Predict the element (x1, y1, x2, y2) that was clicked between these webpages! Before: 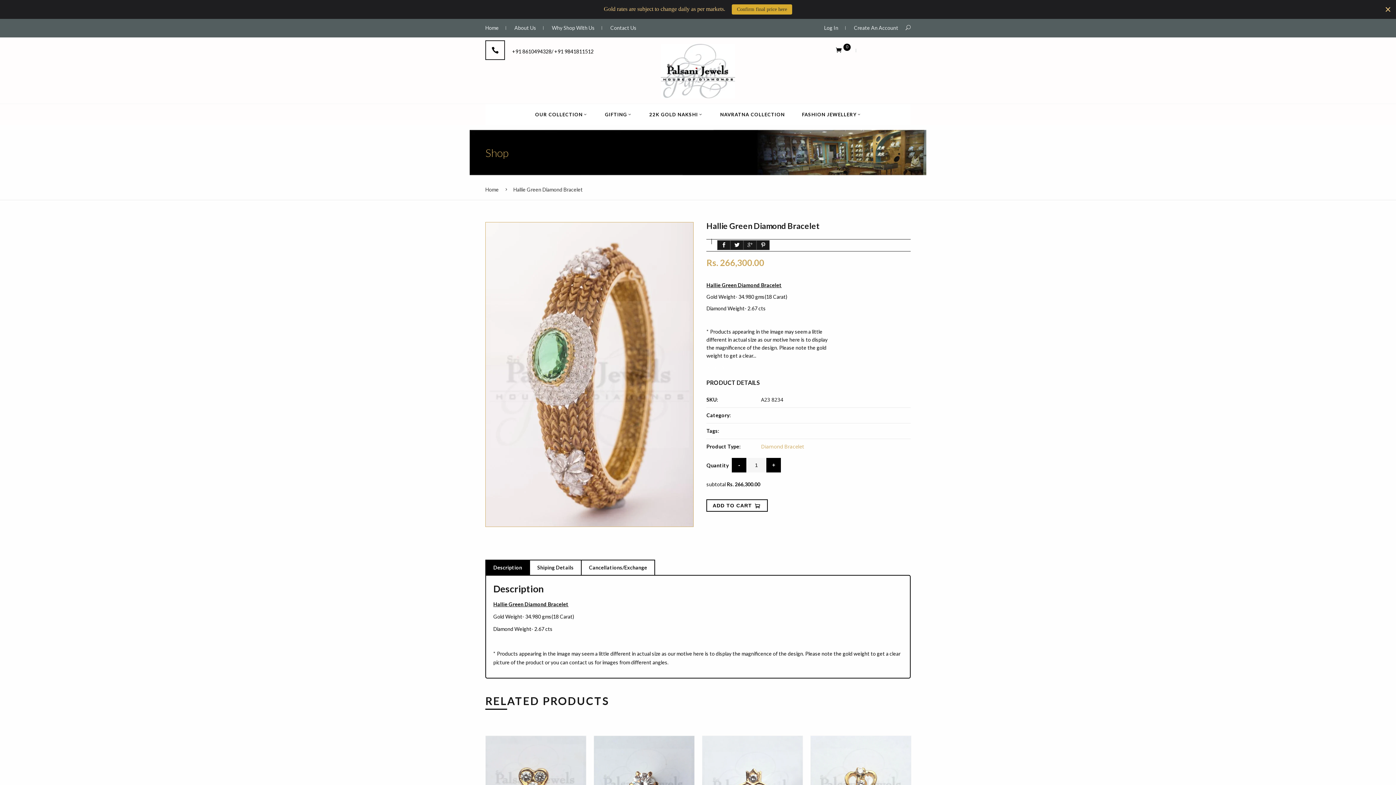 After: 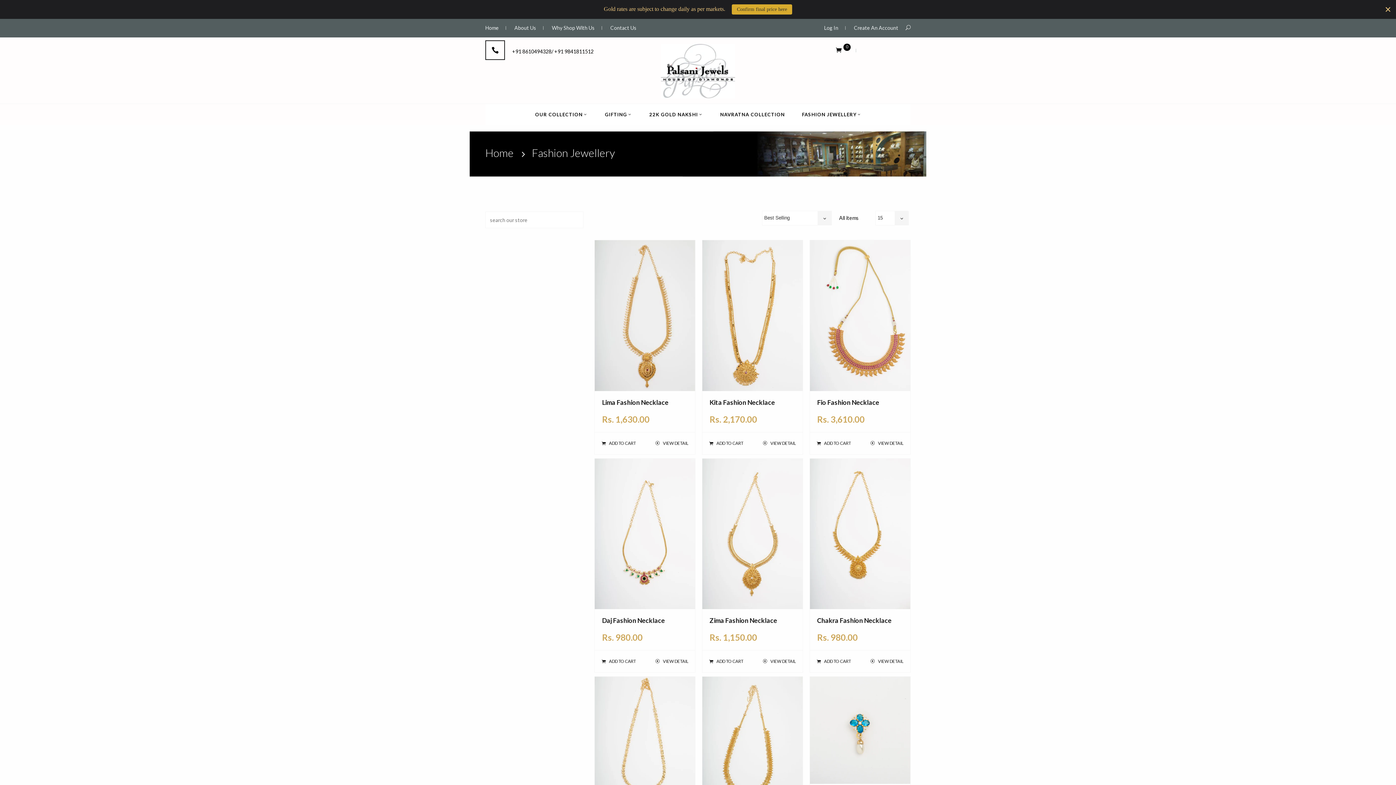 Action: bbox: (795, 109, 867, 121) label: FASHION JEWELLERY